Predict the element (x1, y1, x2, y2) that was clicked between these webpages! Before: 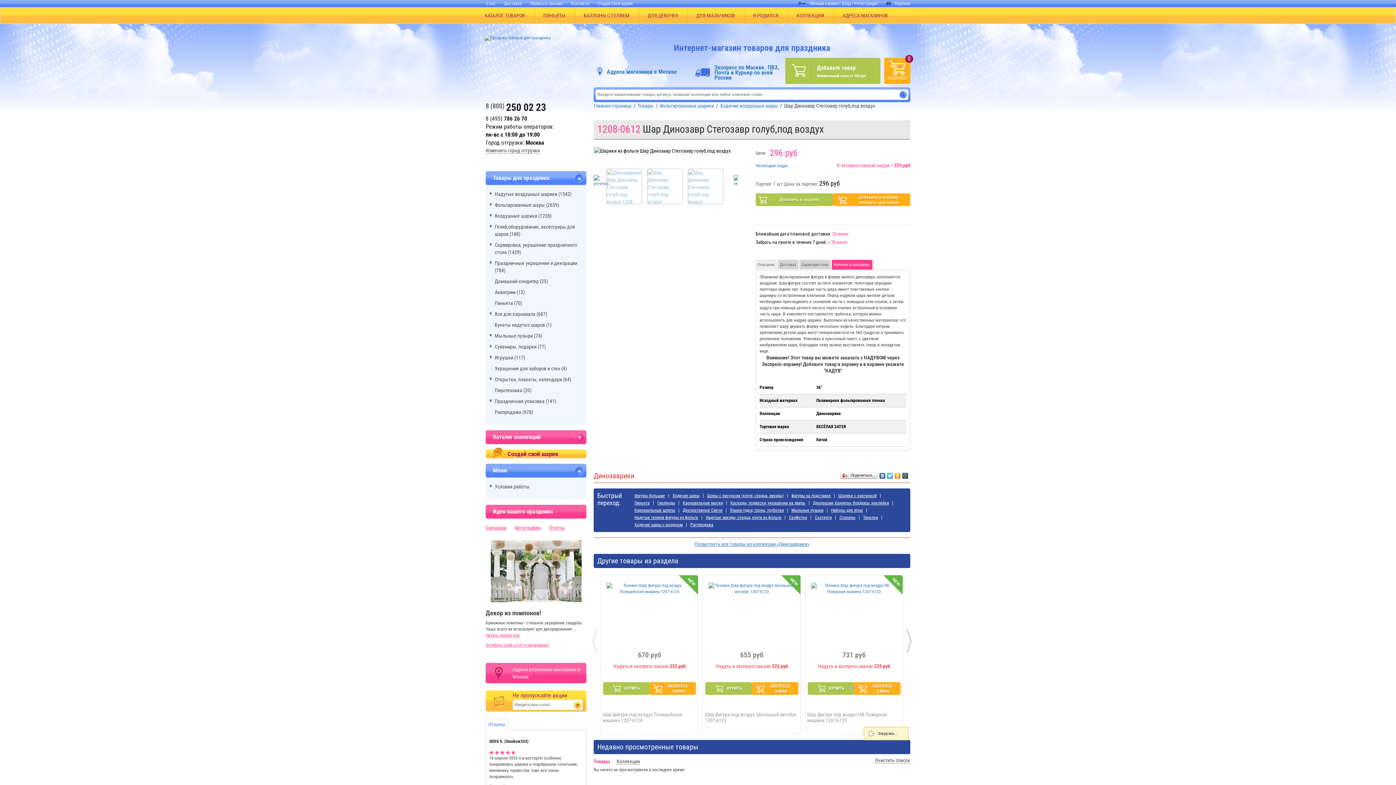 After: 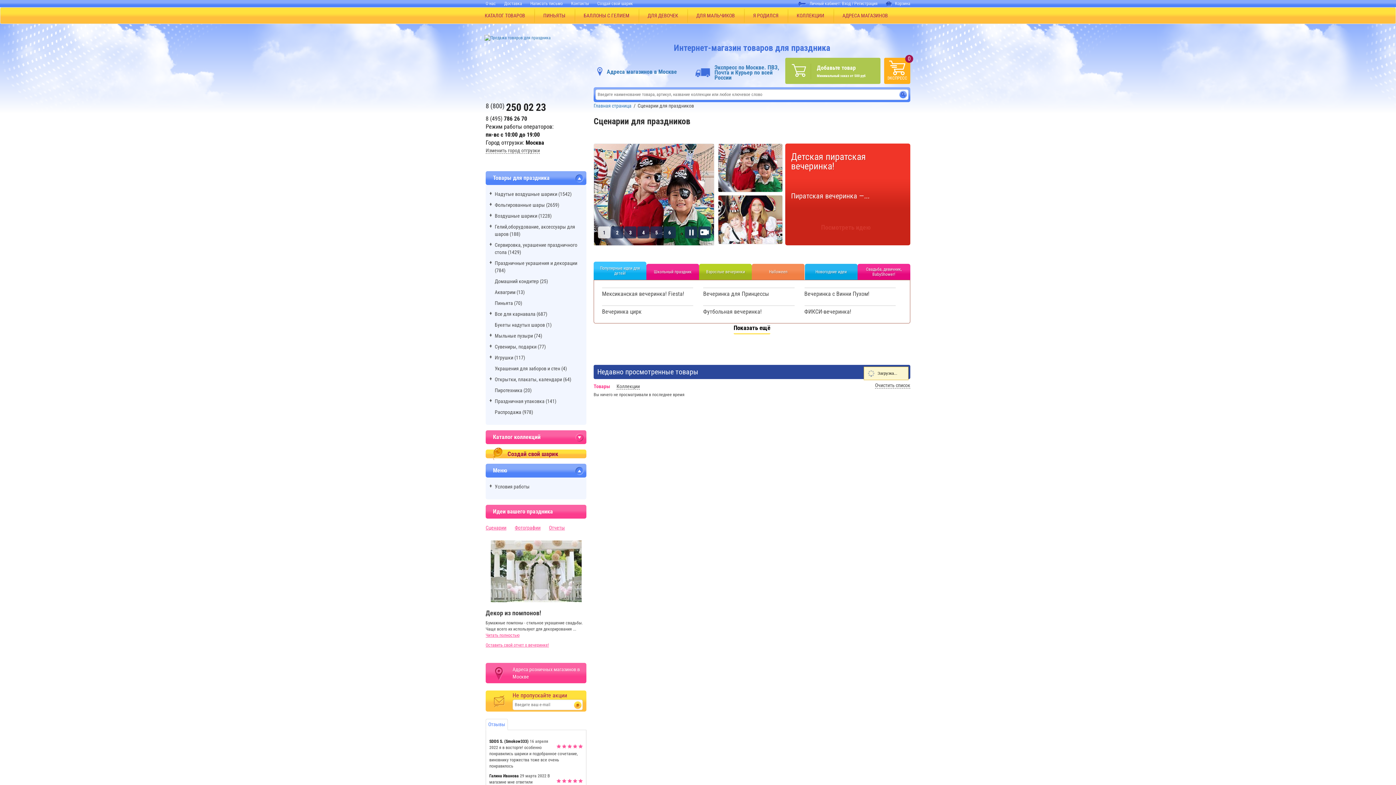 Action: bbox: (485, 525, 506, 530) label: Сценарии